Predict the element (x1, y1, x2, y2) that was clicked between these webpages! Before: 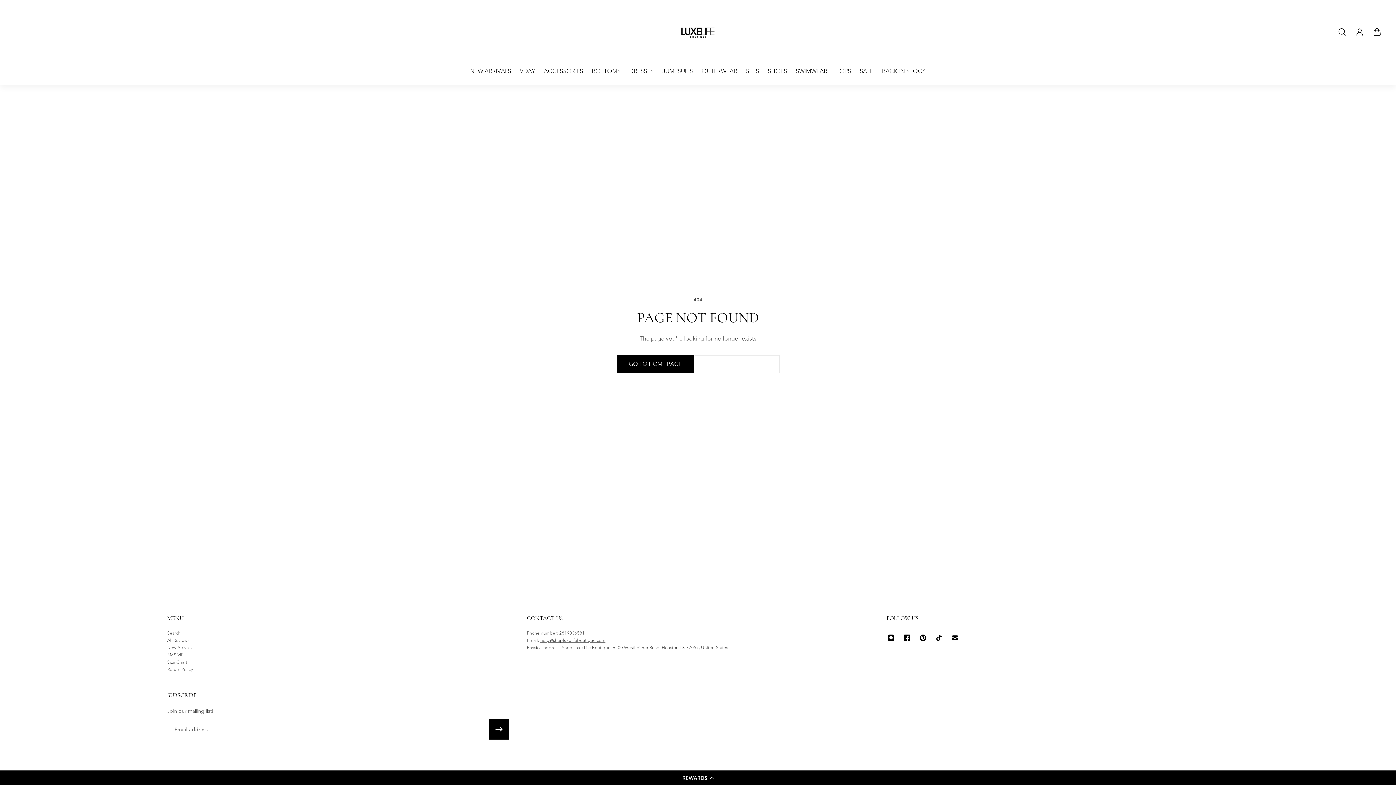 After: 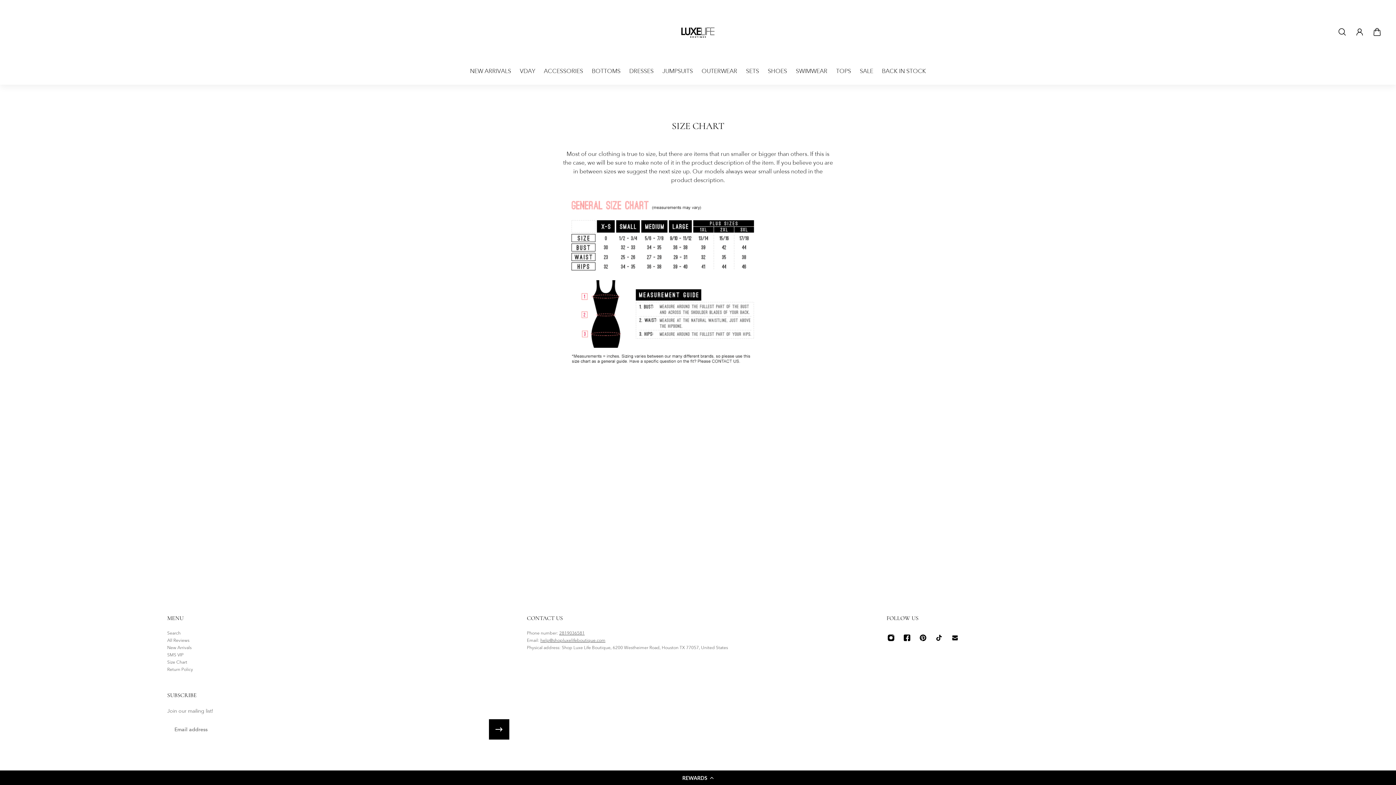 Action: bbox: (167, 659, 193, 666) label: Size Chart